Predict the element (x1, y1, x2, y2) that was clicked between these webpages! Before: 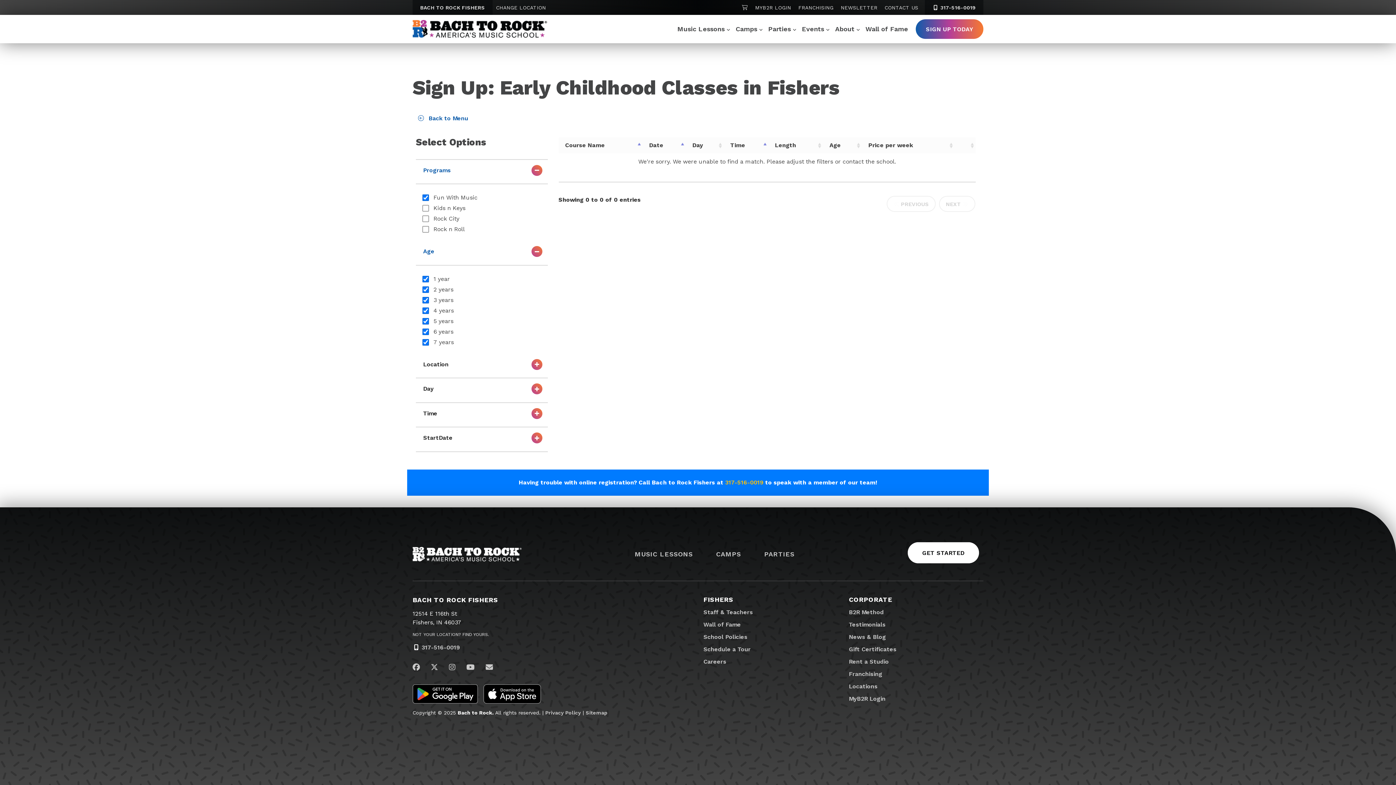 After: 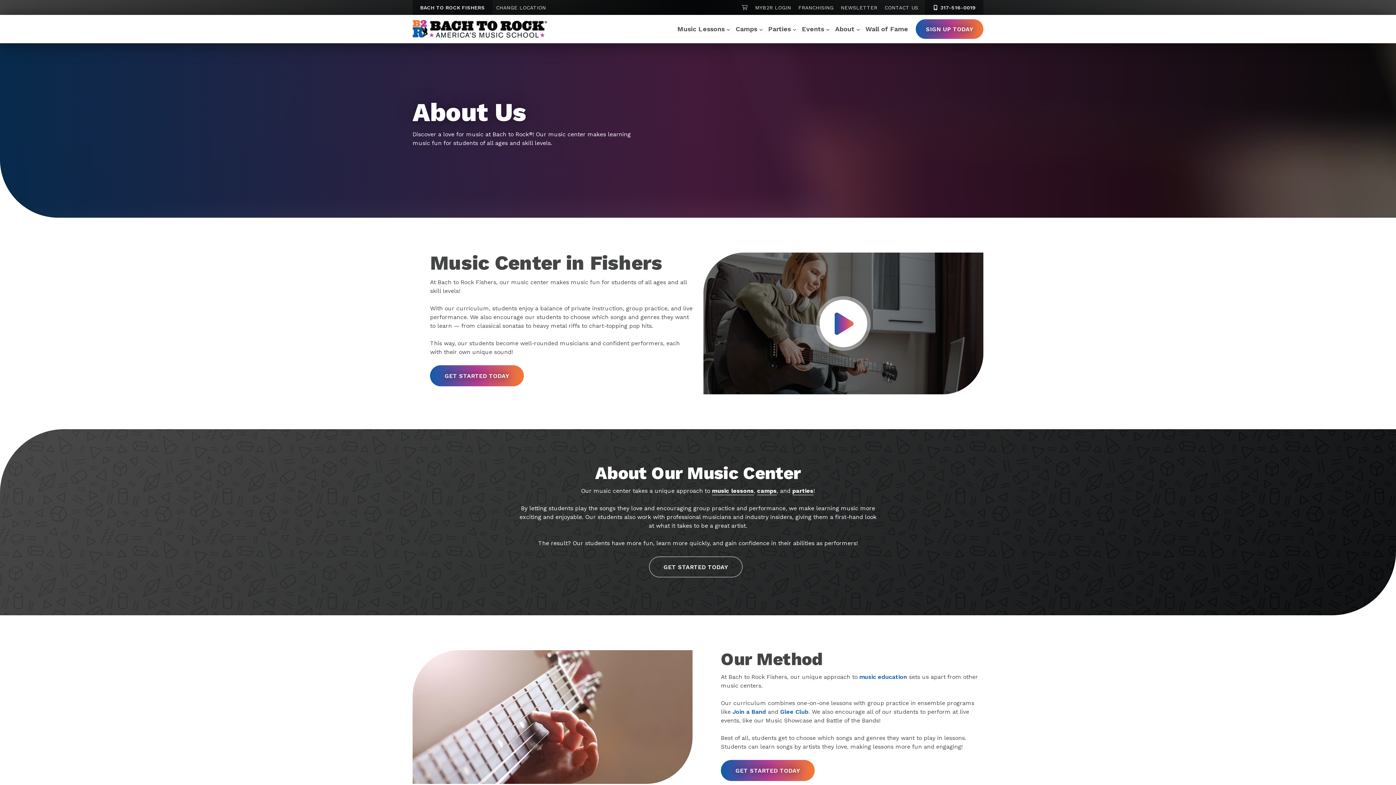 Action: label: About bbox: (832, 19, 863, 38)